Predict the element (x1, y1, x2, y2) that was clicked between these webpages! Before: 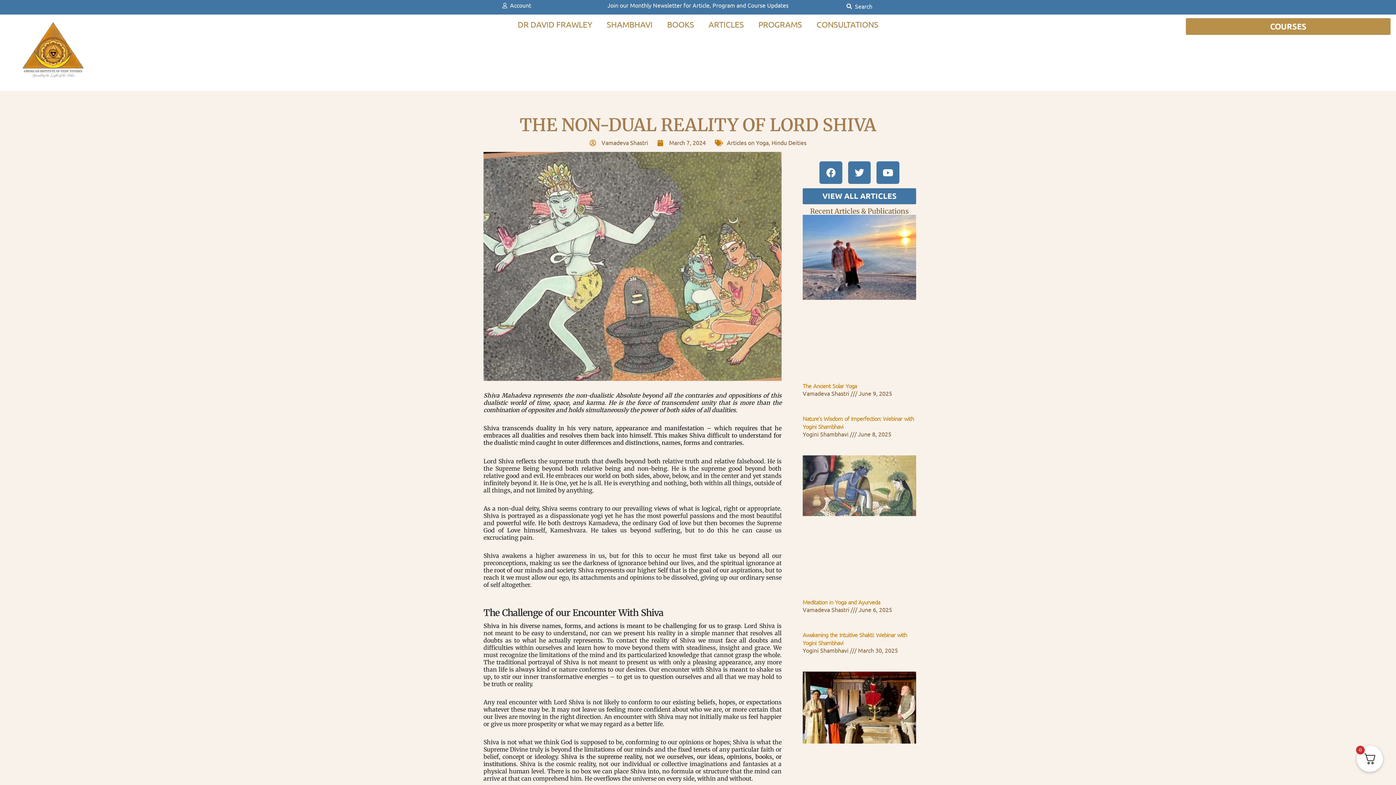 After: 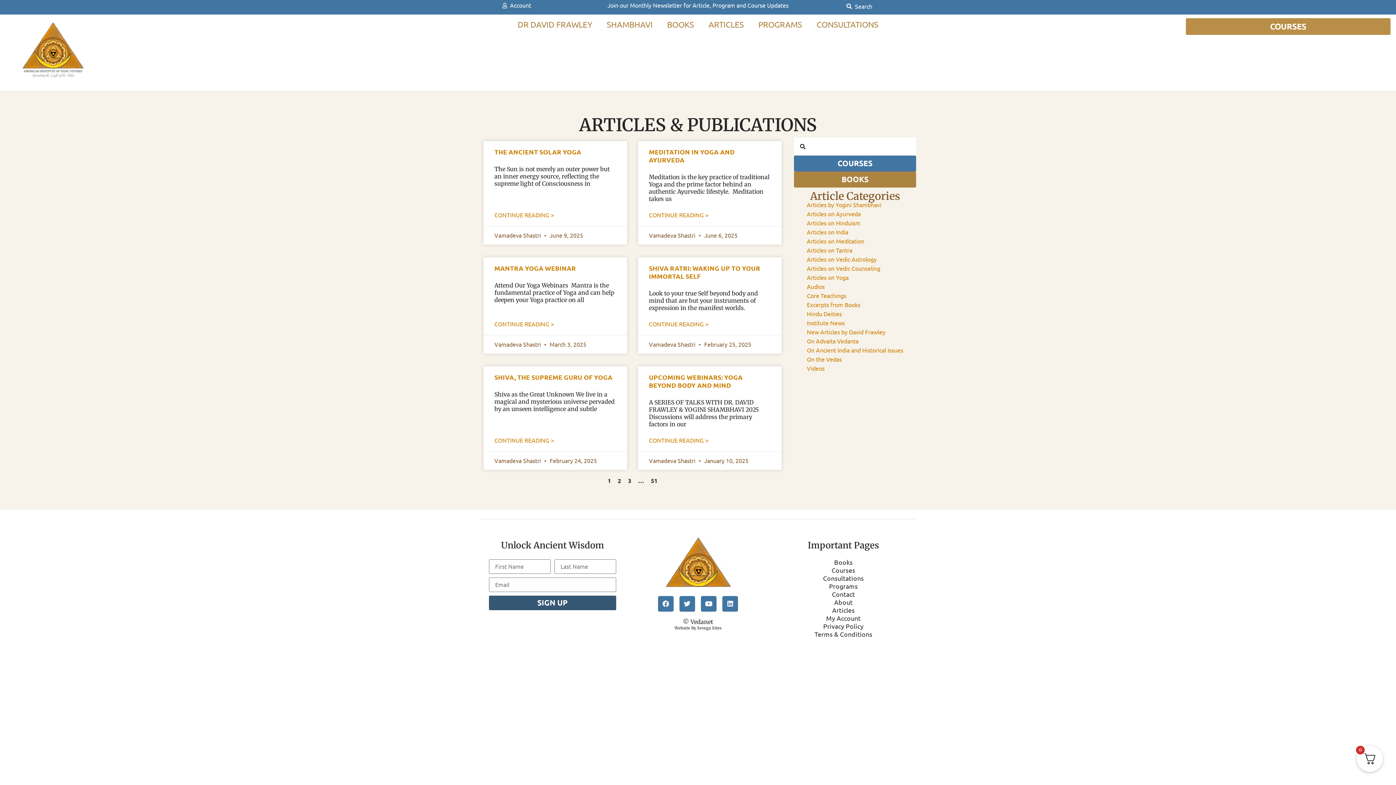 Action: bbox: (589, 139, 648, 146) label: Vamadeva Shastri